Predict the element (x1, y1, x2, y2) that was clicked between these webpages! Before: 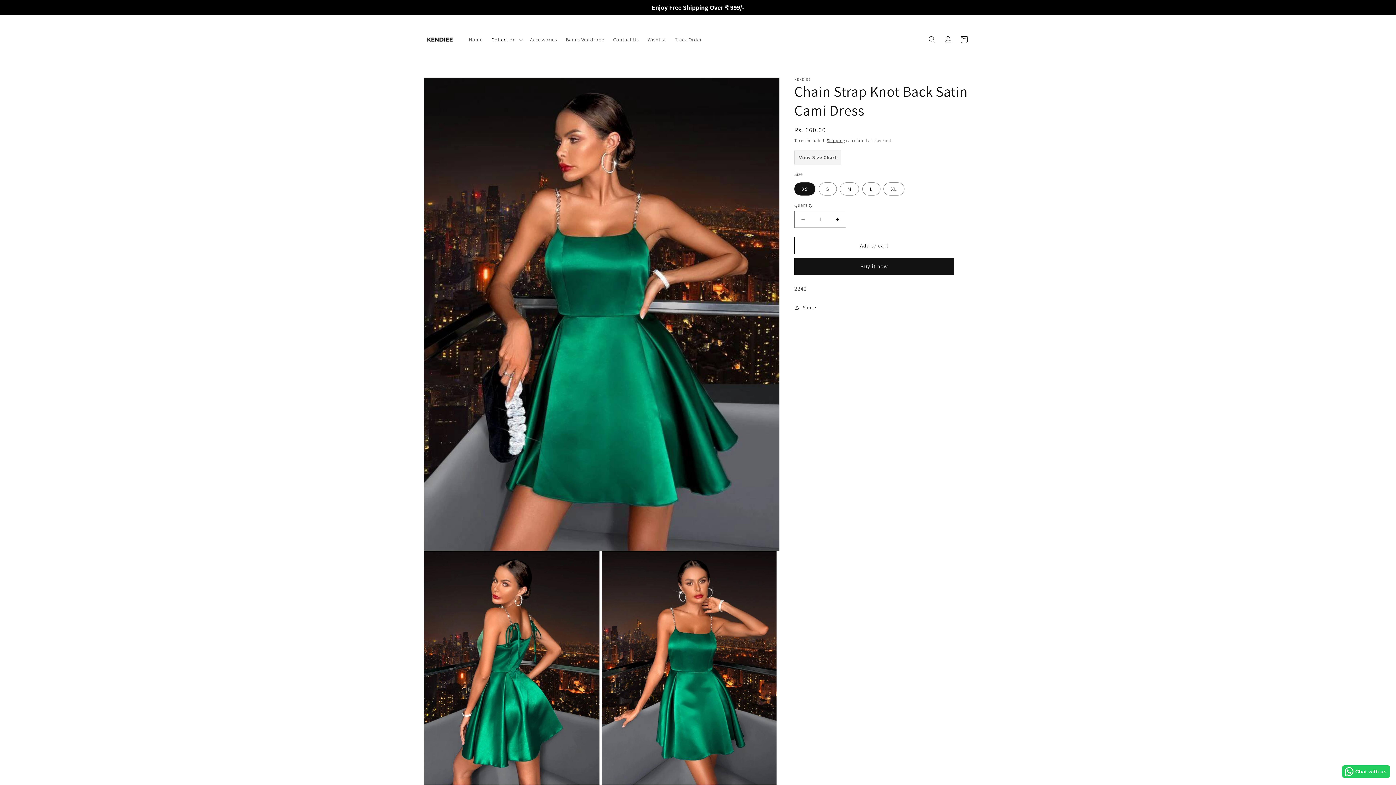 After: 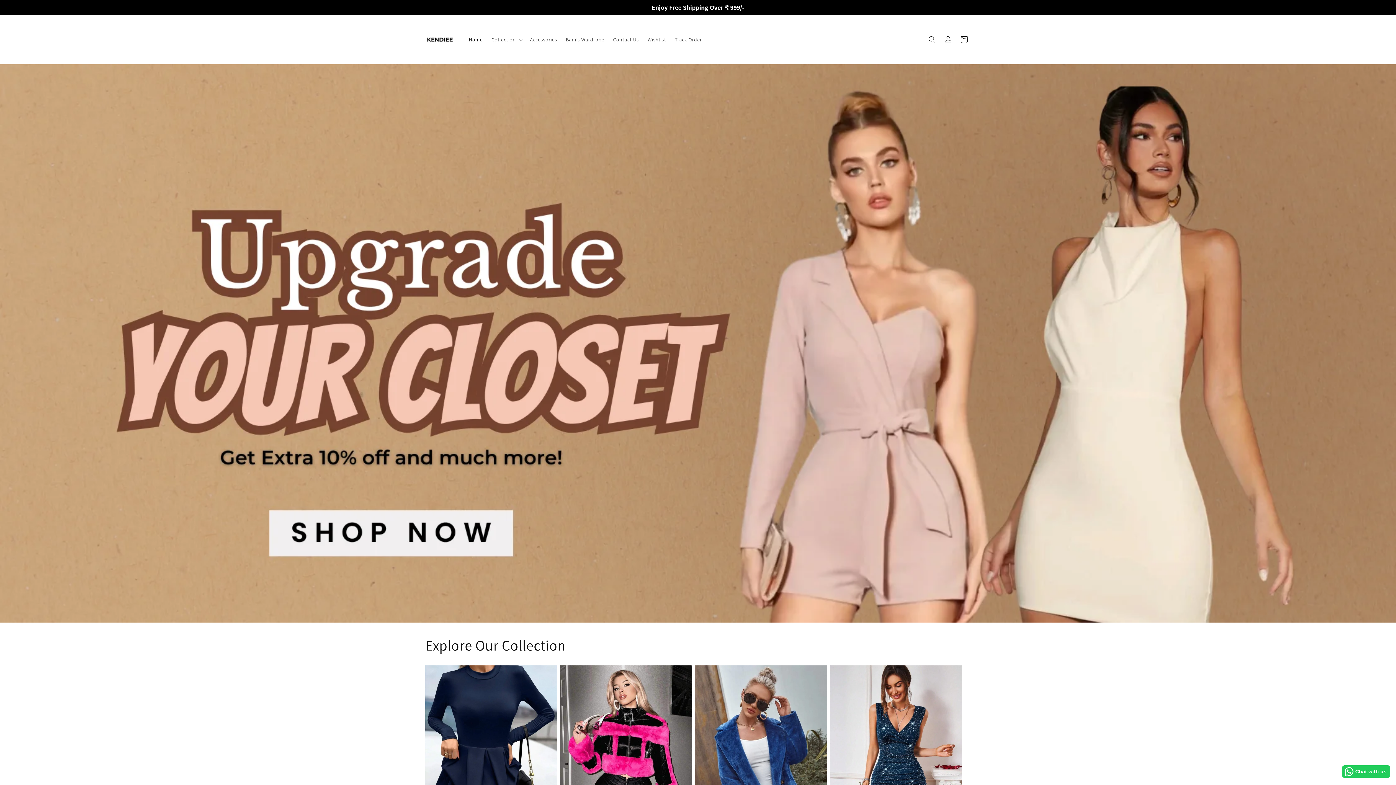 Action: bbox: (422, 22, 457, 56)